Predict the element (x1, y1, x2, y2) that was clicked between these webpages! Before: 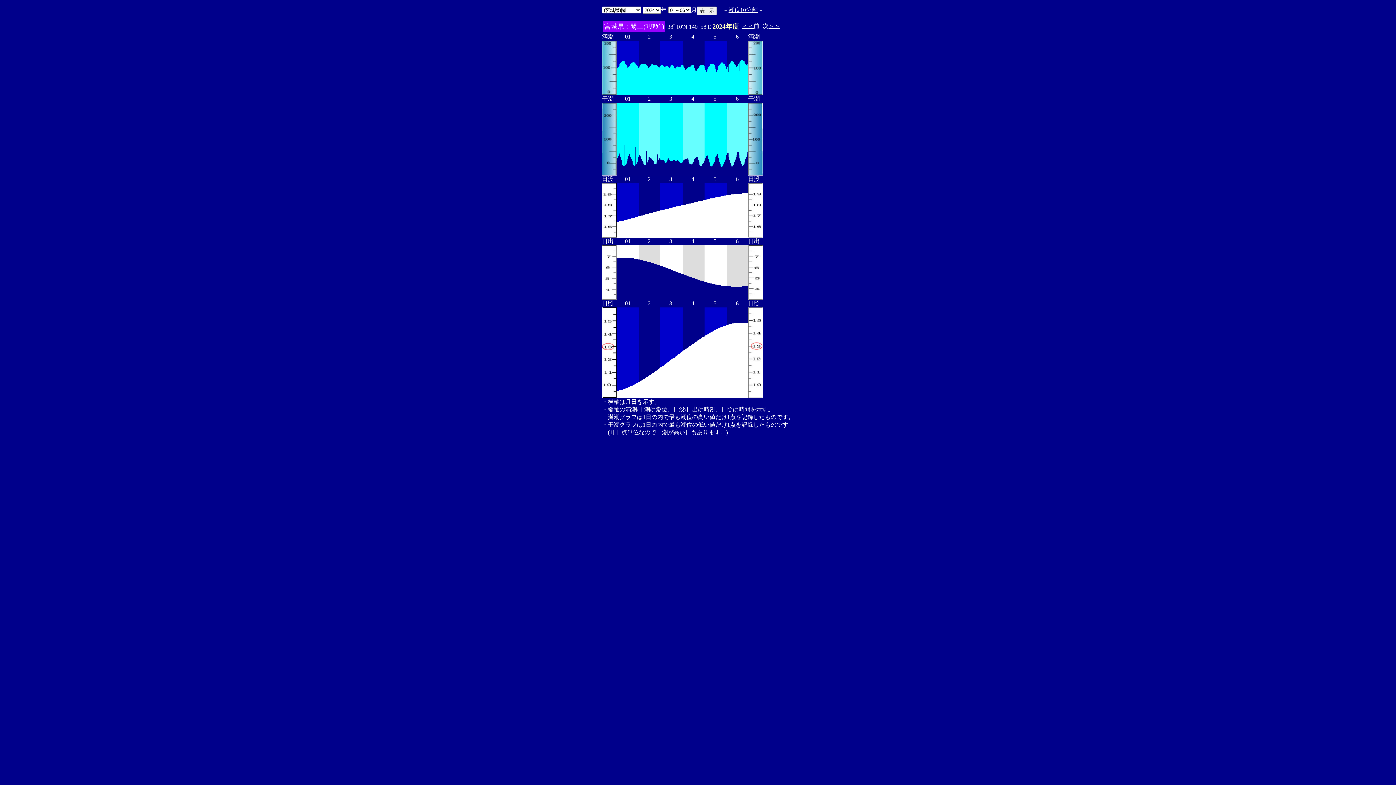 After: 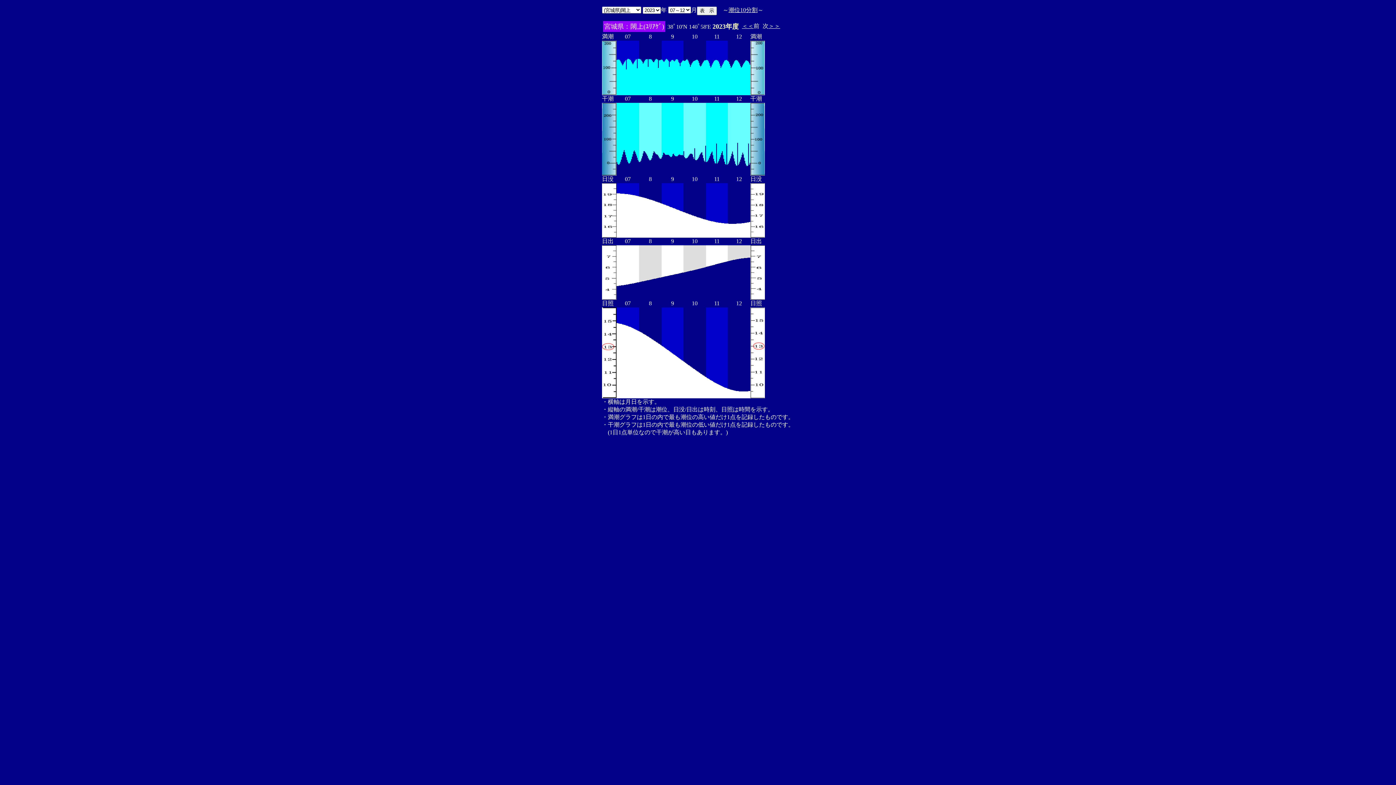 Action: label: ＜＜ bbox: (742, 22, 753, 29)